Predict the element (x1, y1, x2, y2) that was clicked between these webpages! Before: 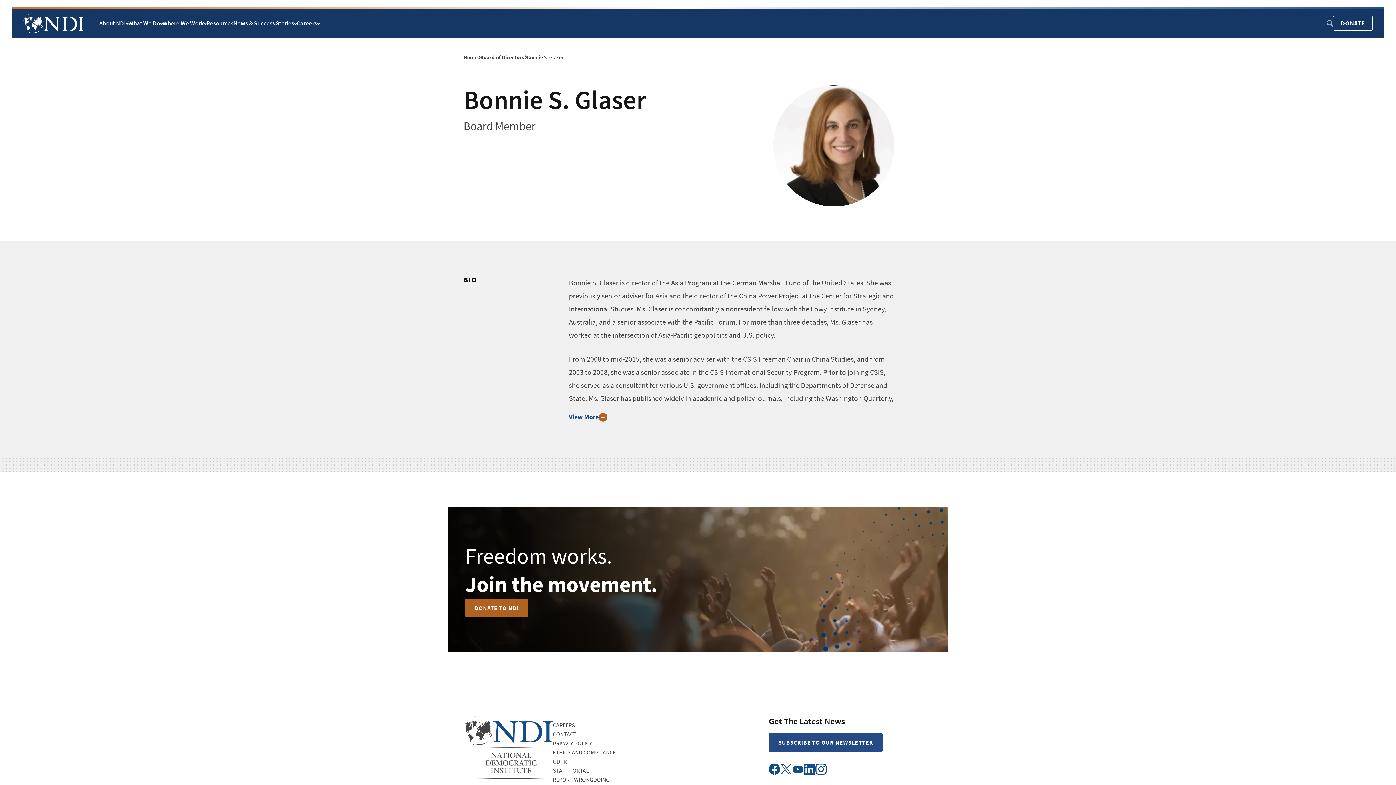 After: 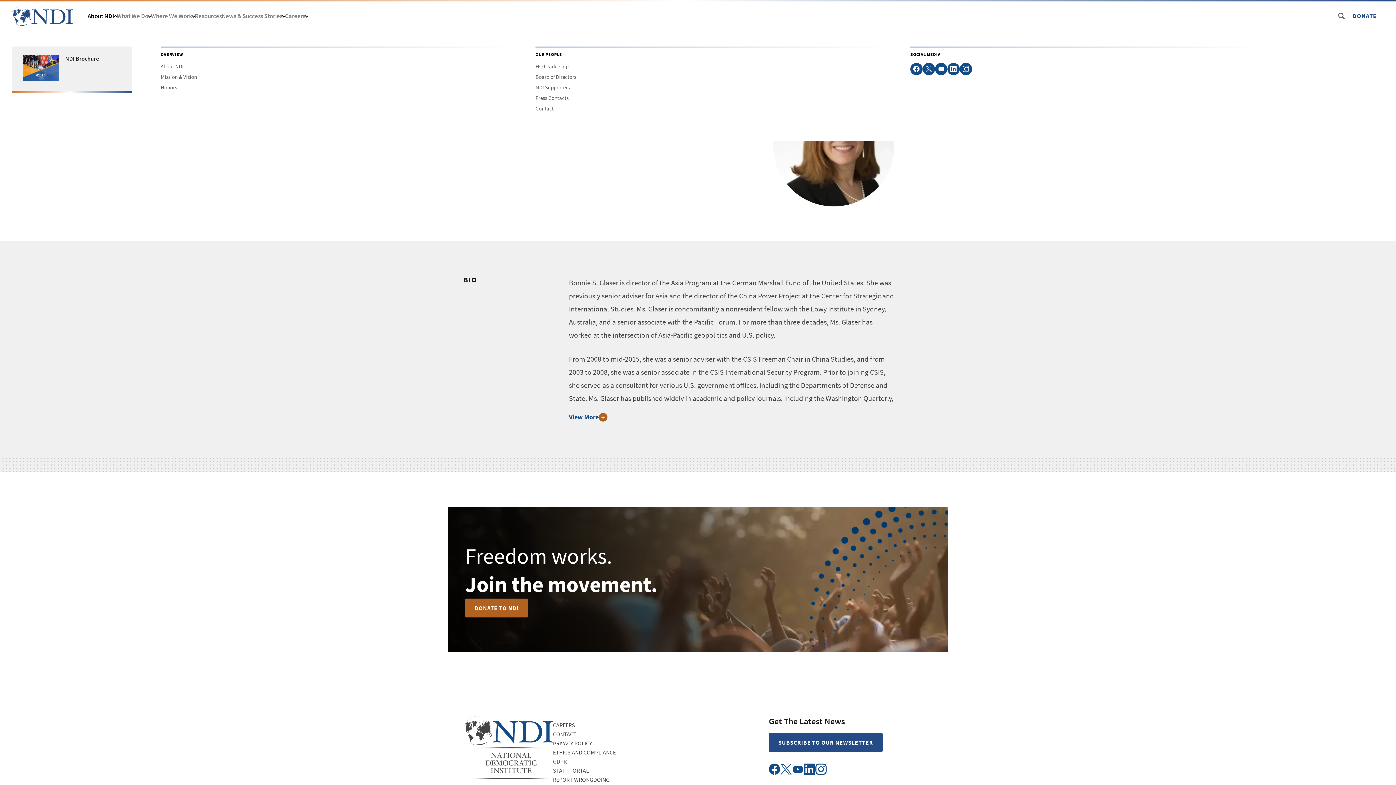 Action: label: About NDI bbox: (99, 20, 128, 26)